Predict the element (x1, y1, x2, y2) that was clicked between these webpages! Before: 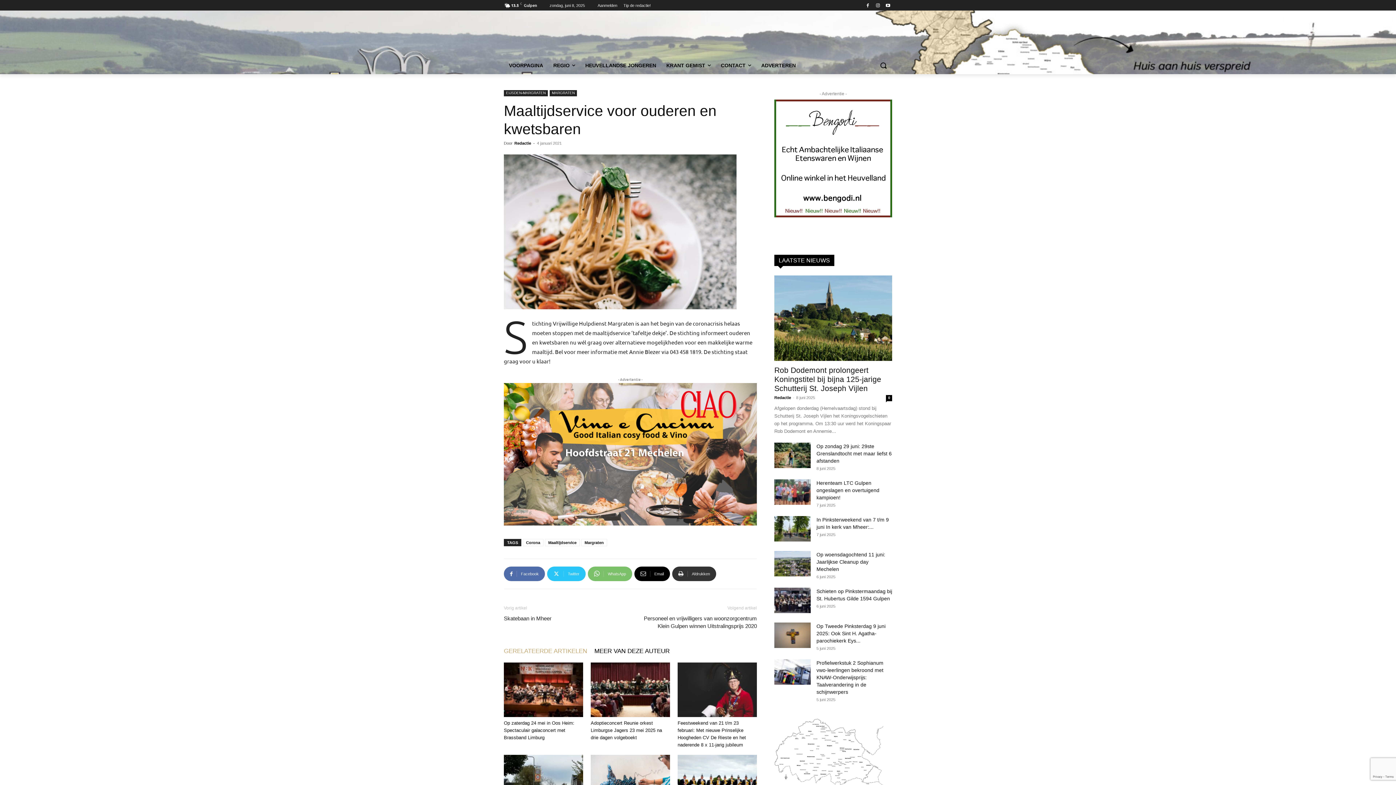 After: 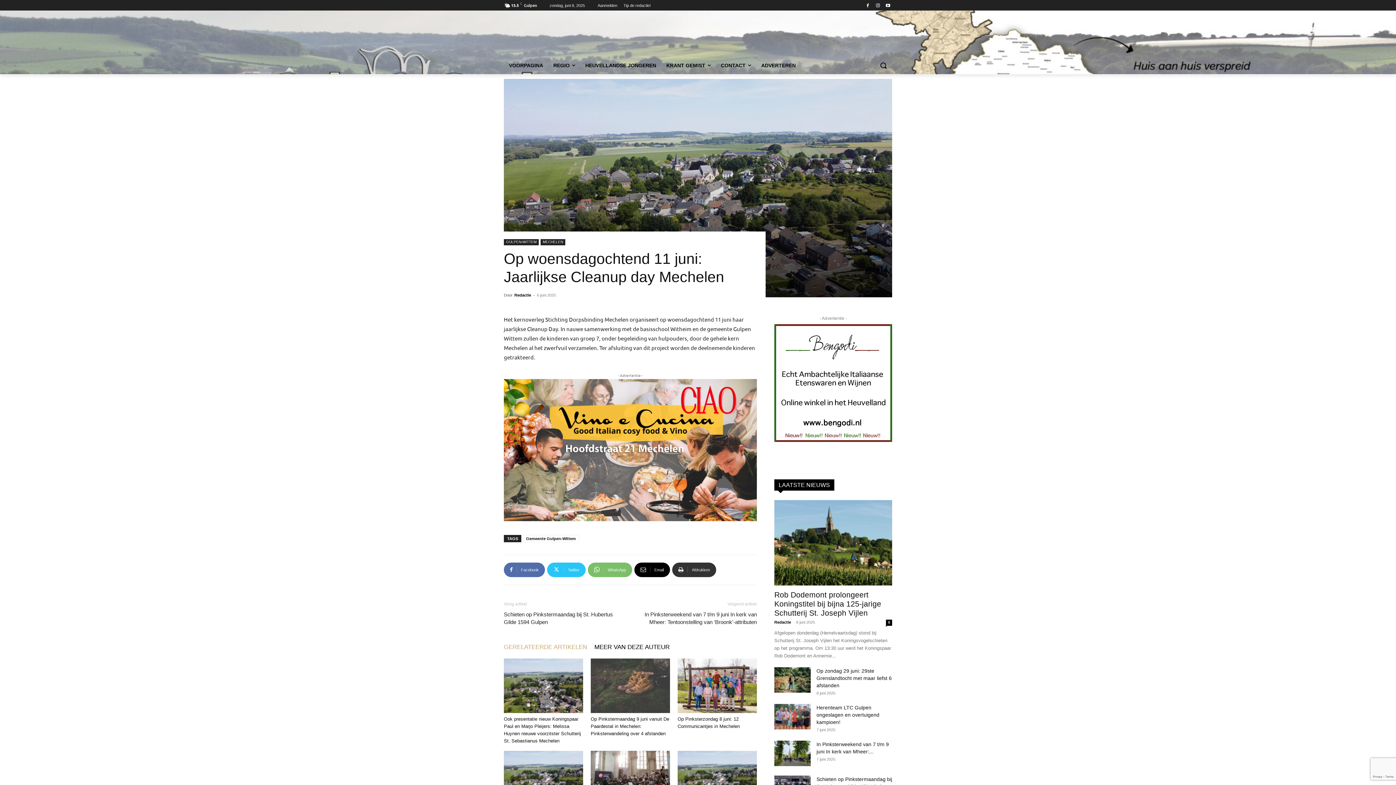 Action: bbox: (774, 551, 810, 576)